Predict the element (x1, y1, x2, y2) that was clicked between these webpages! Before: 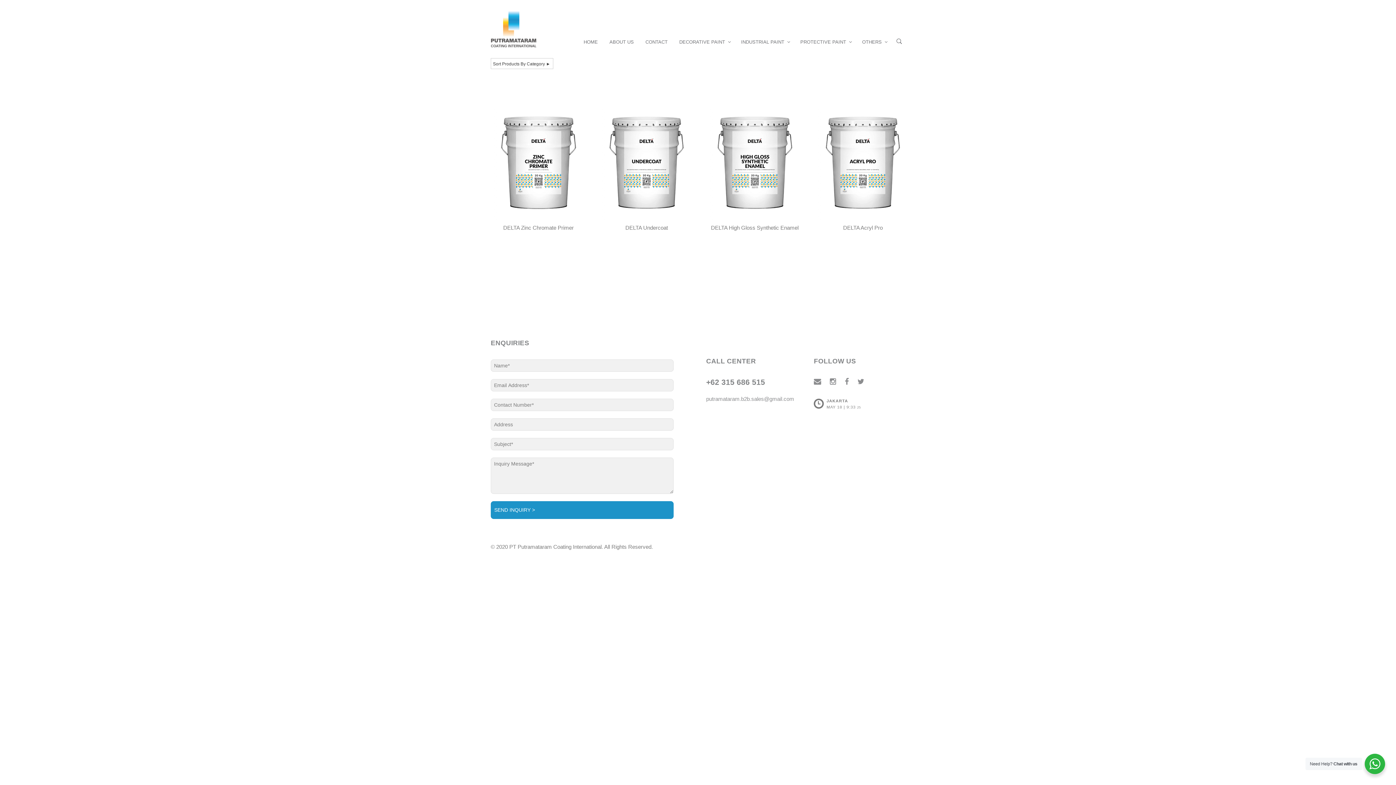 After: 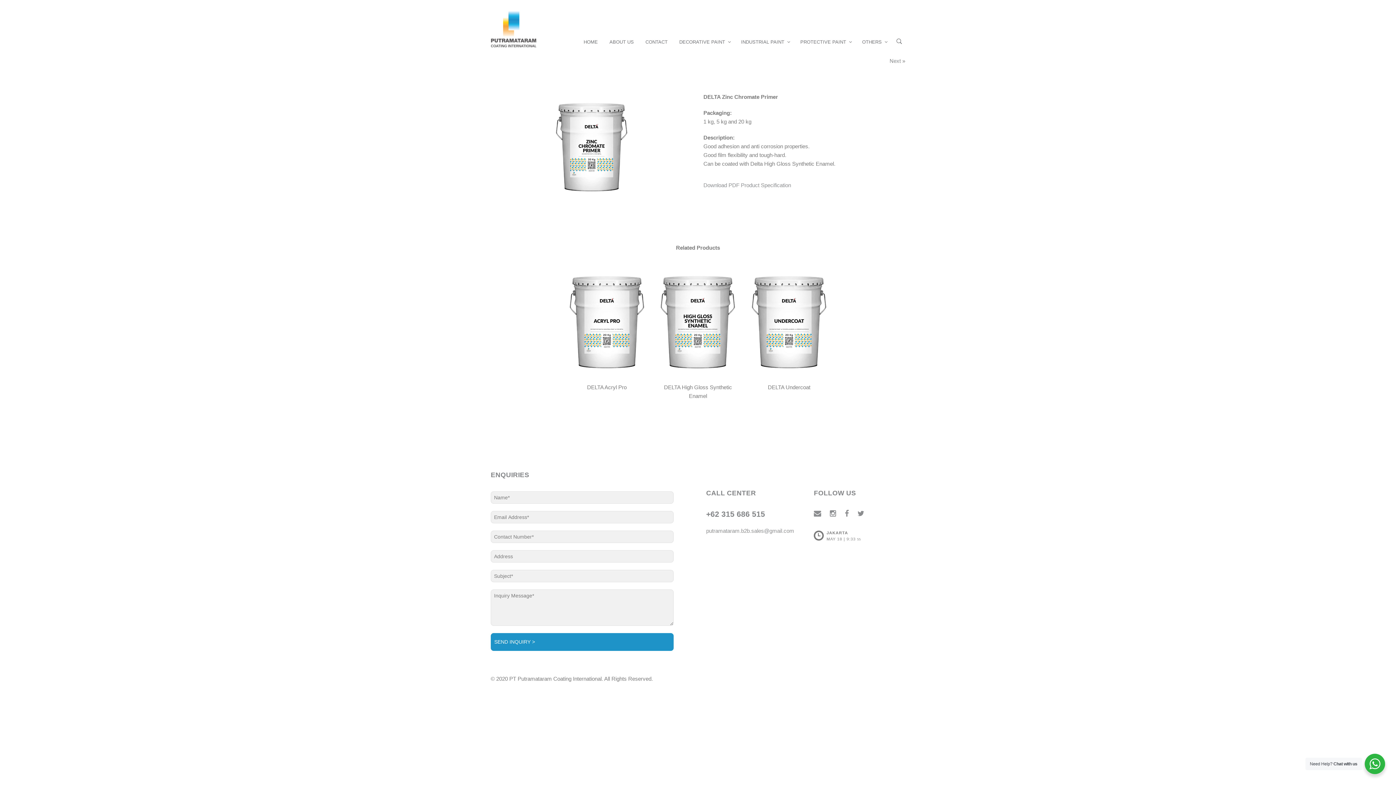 Action: bbox: (503, 224, 573, 230) label: DELTA Zinc Chromate Primer